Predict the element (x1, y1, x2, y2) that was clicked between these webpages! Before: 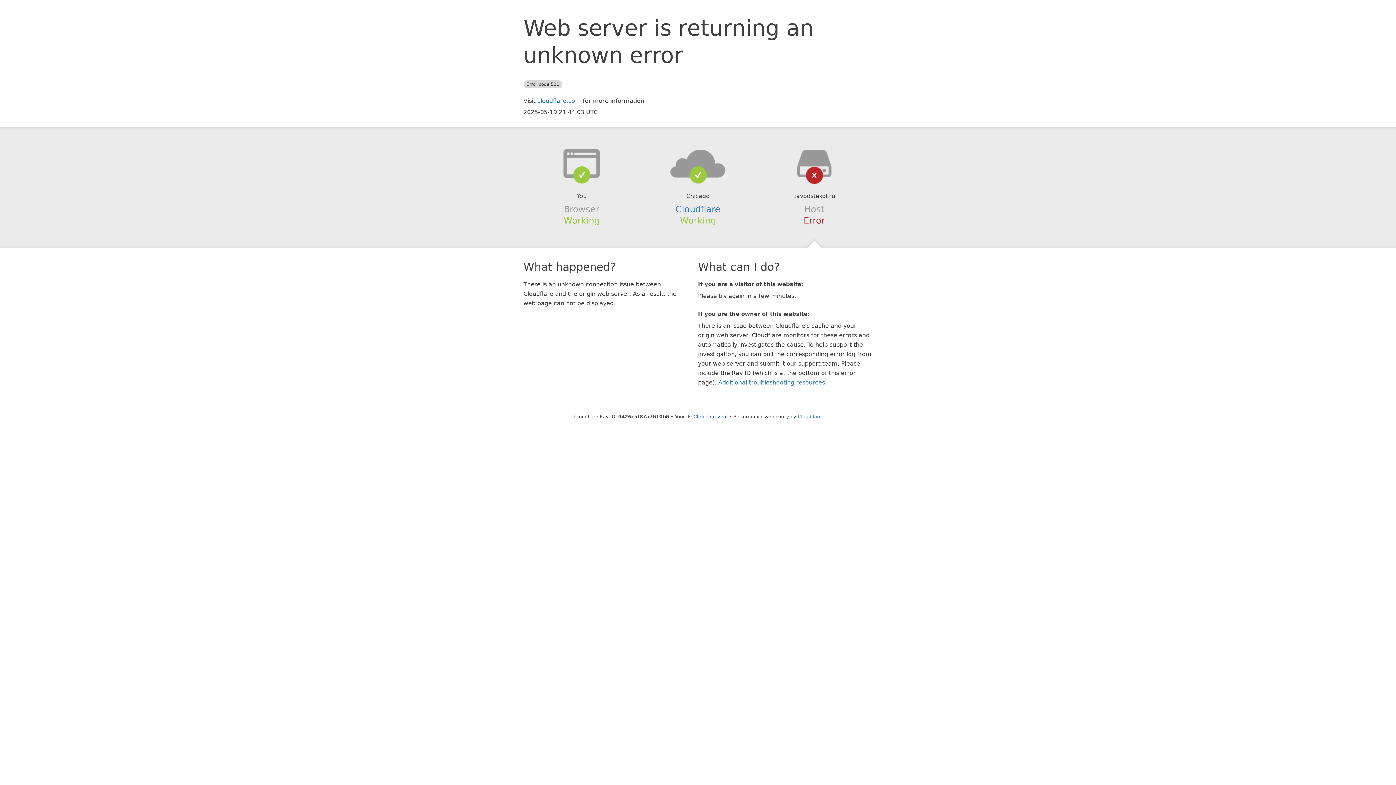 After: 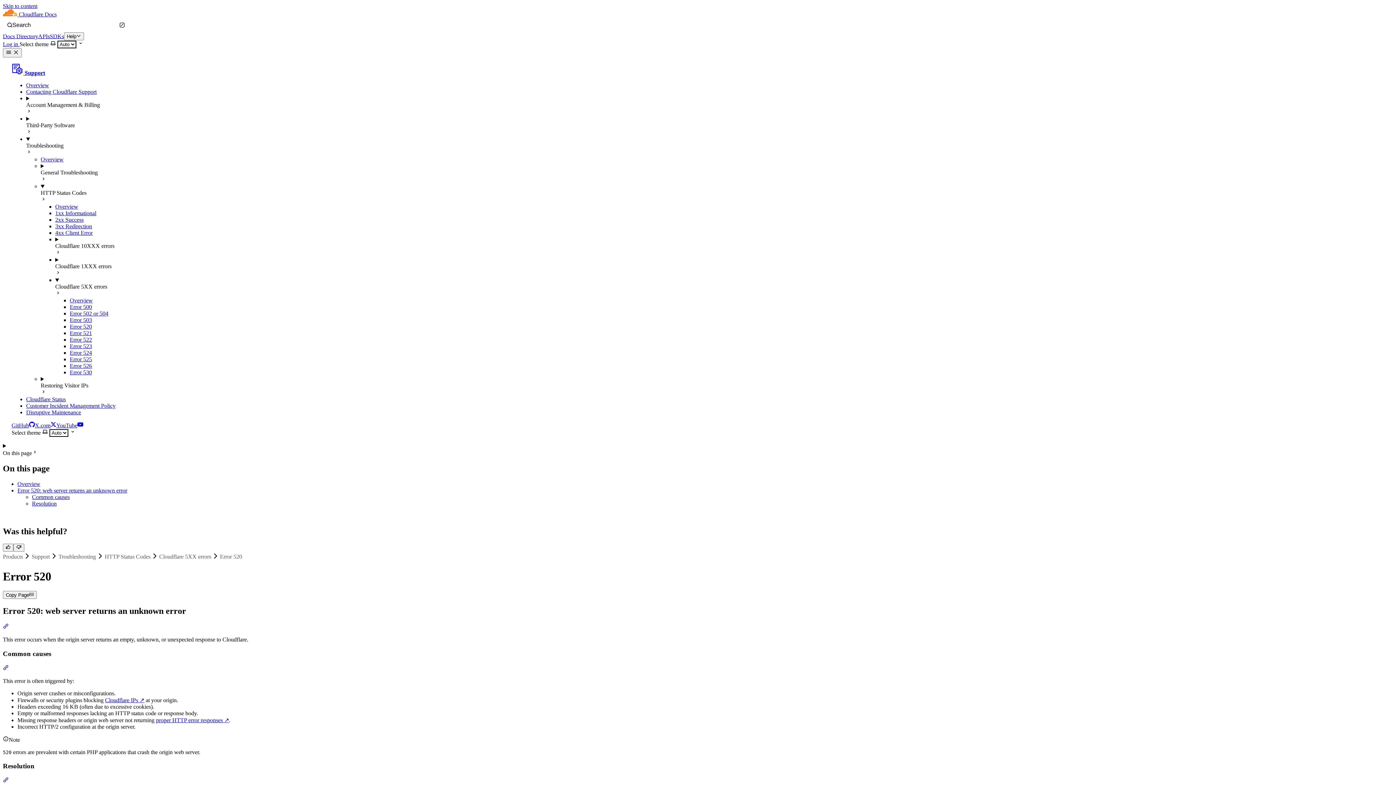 Action: label: Additional troubleshooting resources bbox: (718, 379, 825, 386)